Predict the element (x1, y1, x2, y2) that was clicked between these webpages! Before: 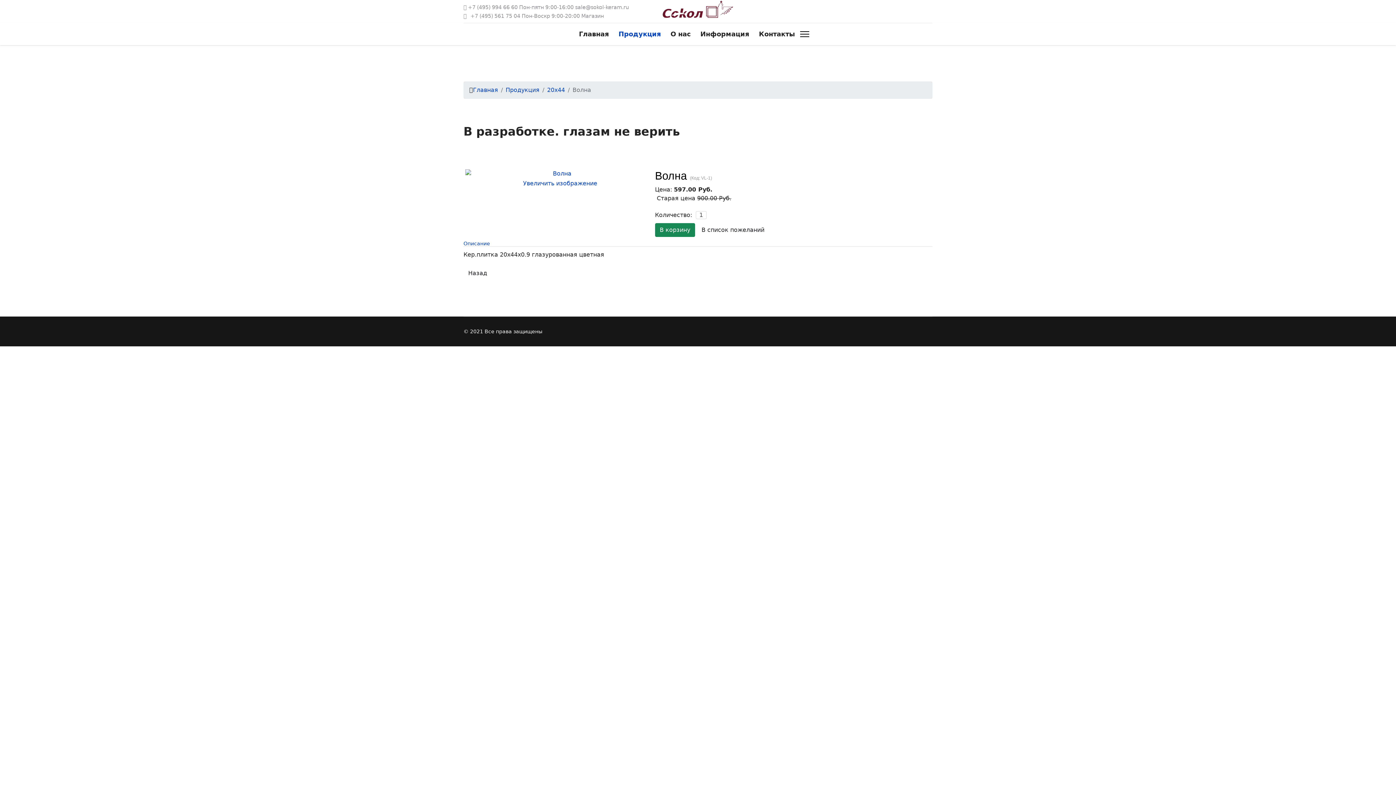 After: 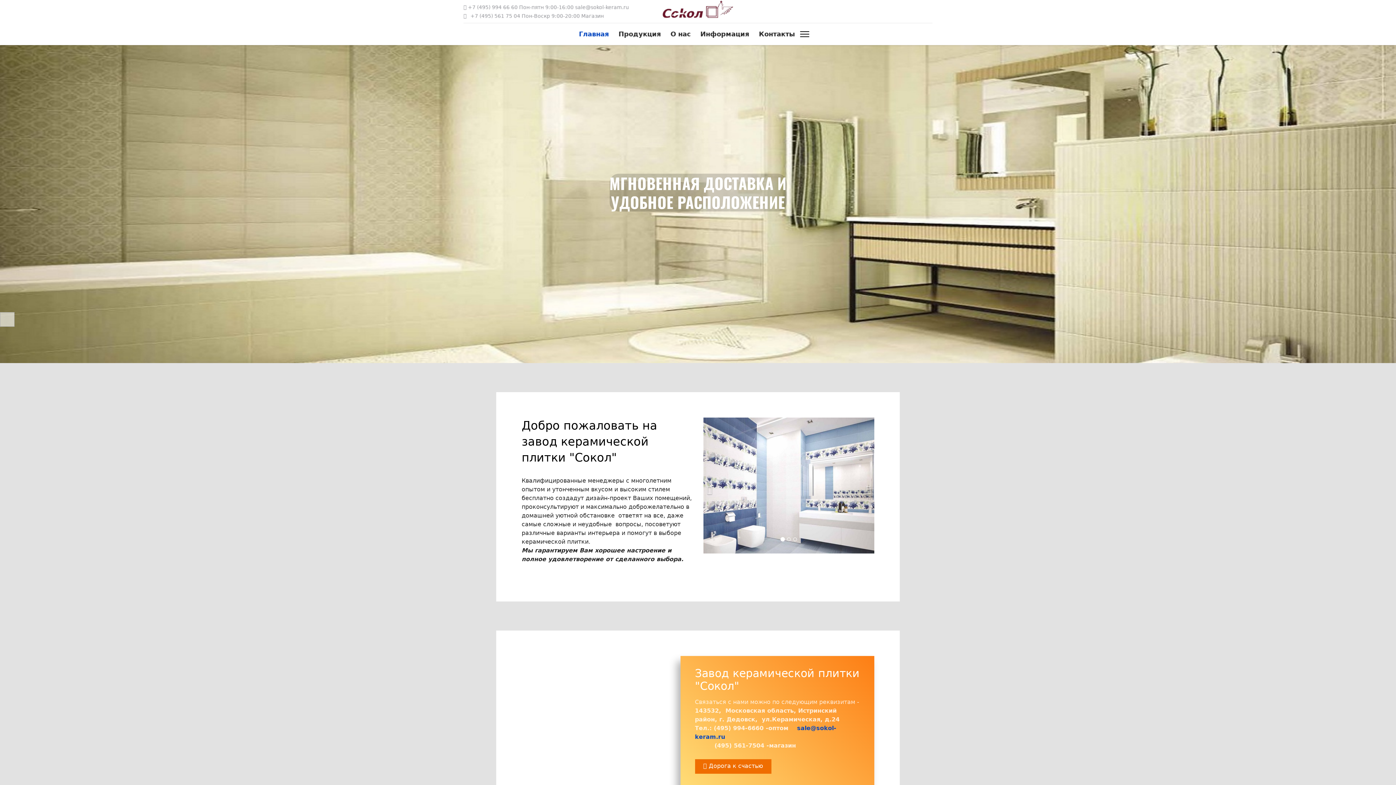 Action: bbox: (574, 23, 614, 45) label: Главная